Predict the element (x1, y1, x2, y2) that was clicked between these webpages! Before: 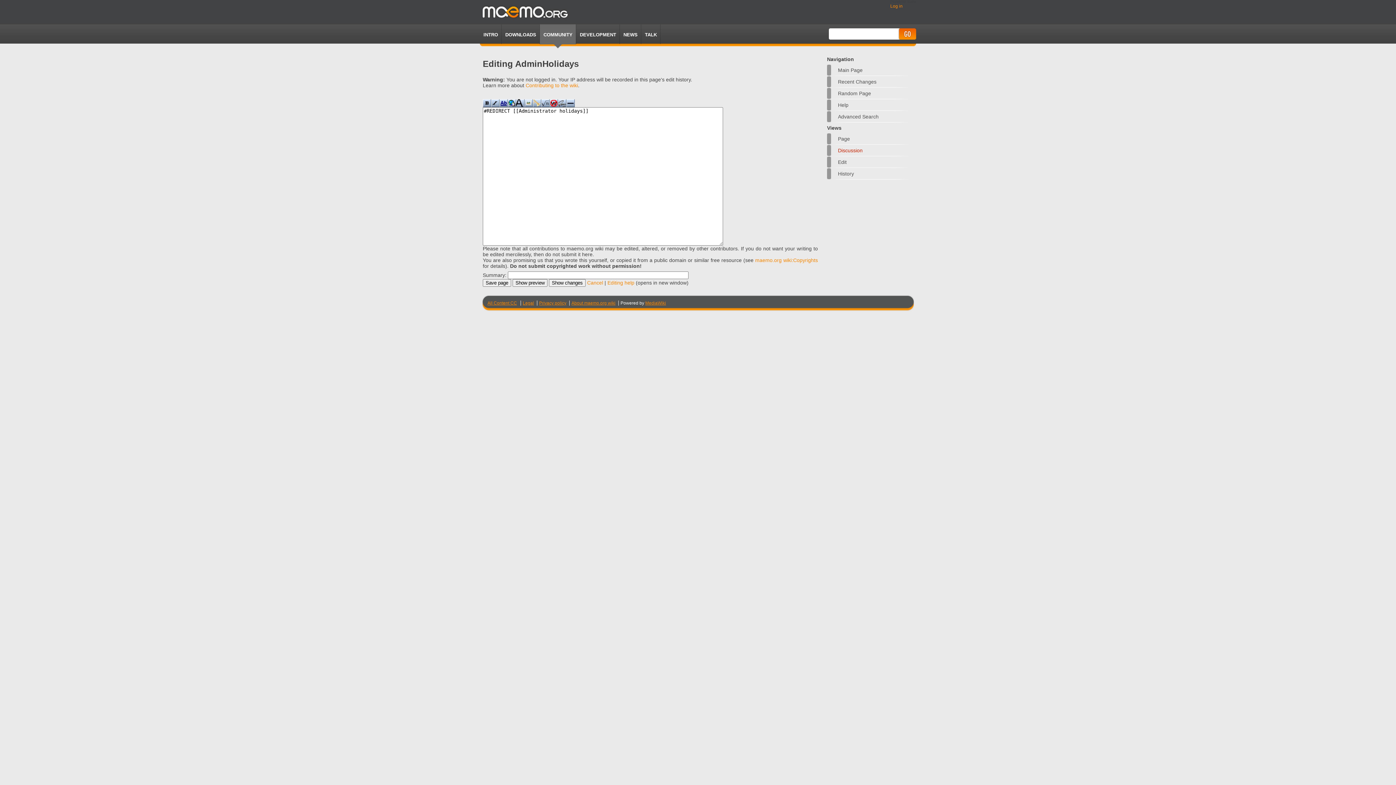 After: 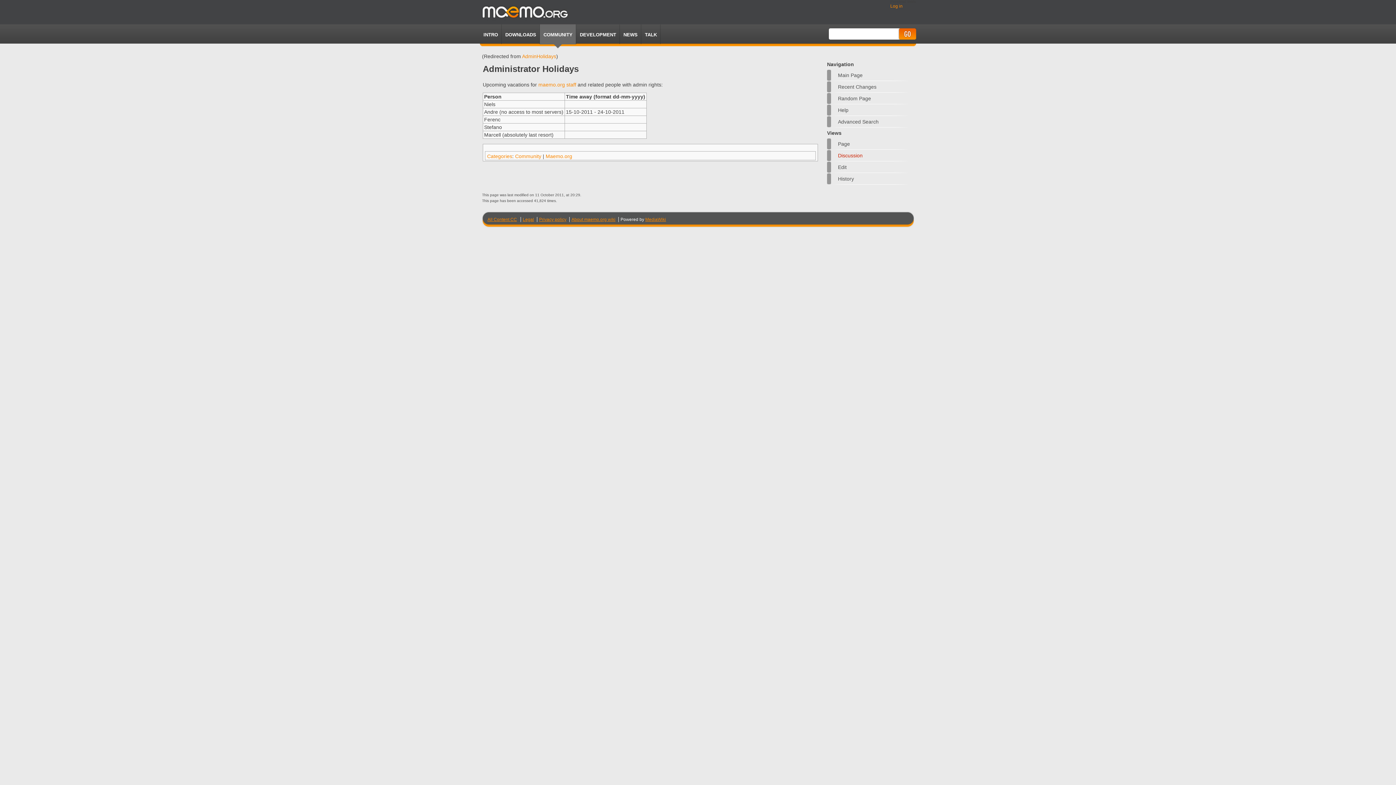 Action: label: Cancel bbox: (587, 280, 603, 285)